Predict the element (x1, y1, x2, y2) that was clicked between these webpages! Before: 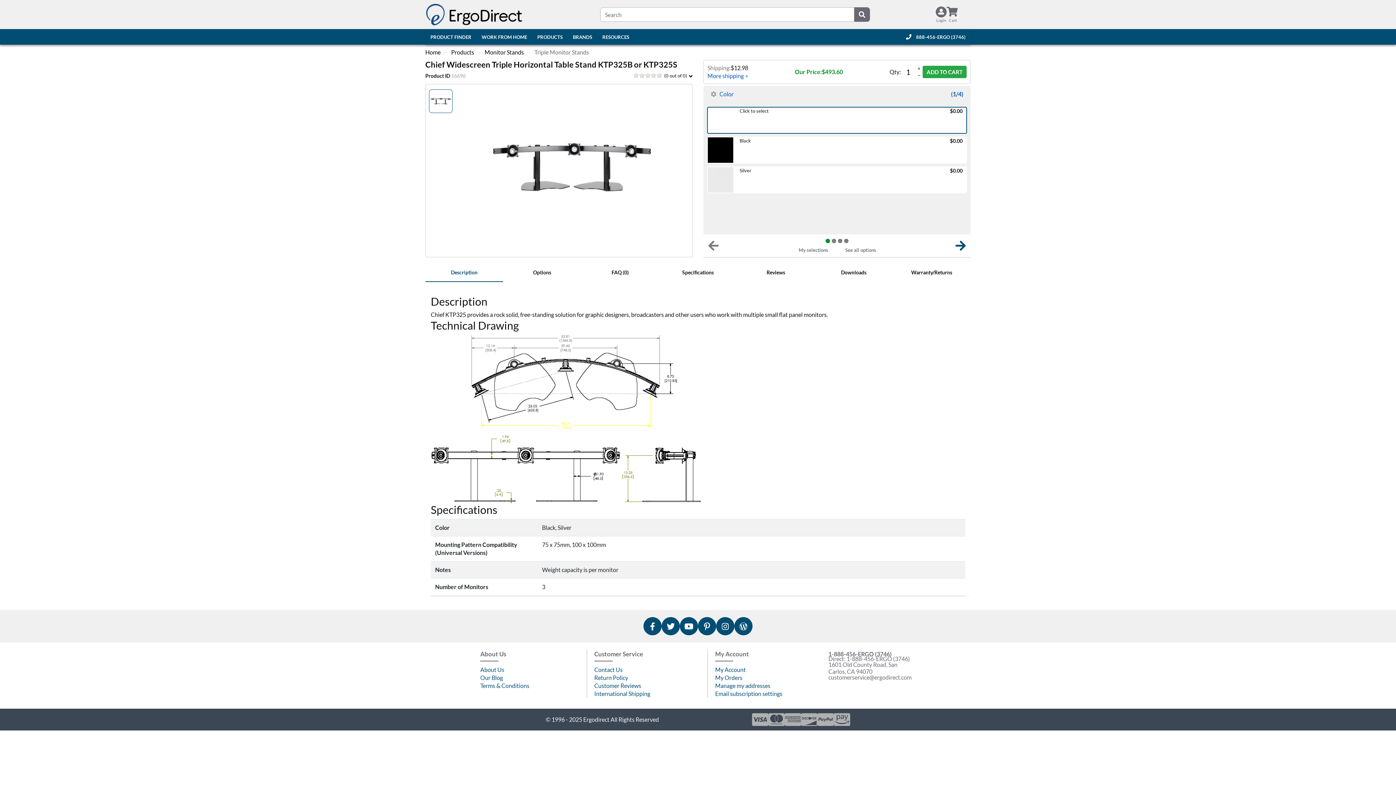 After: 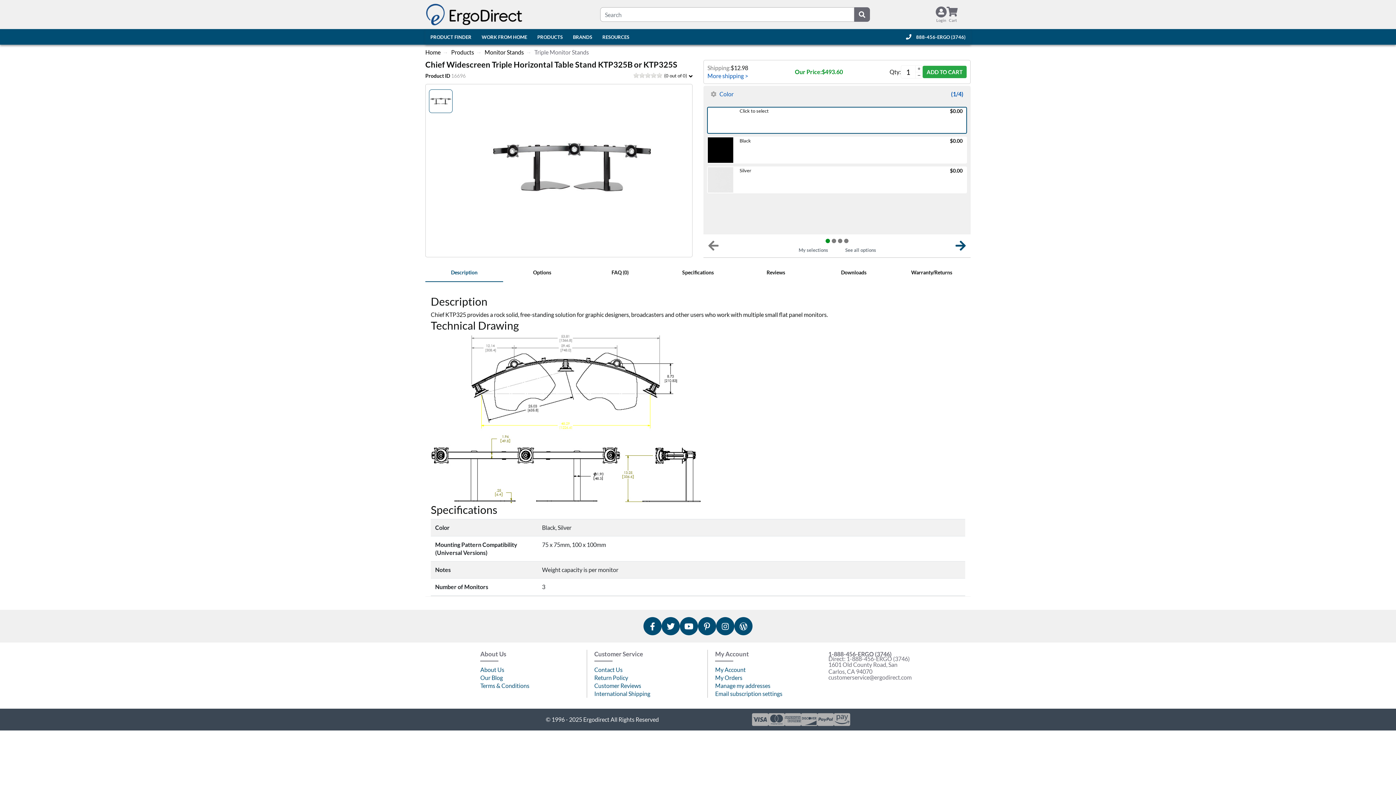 Action: bbox: (698, 617, 716, 635)